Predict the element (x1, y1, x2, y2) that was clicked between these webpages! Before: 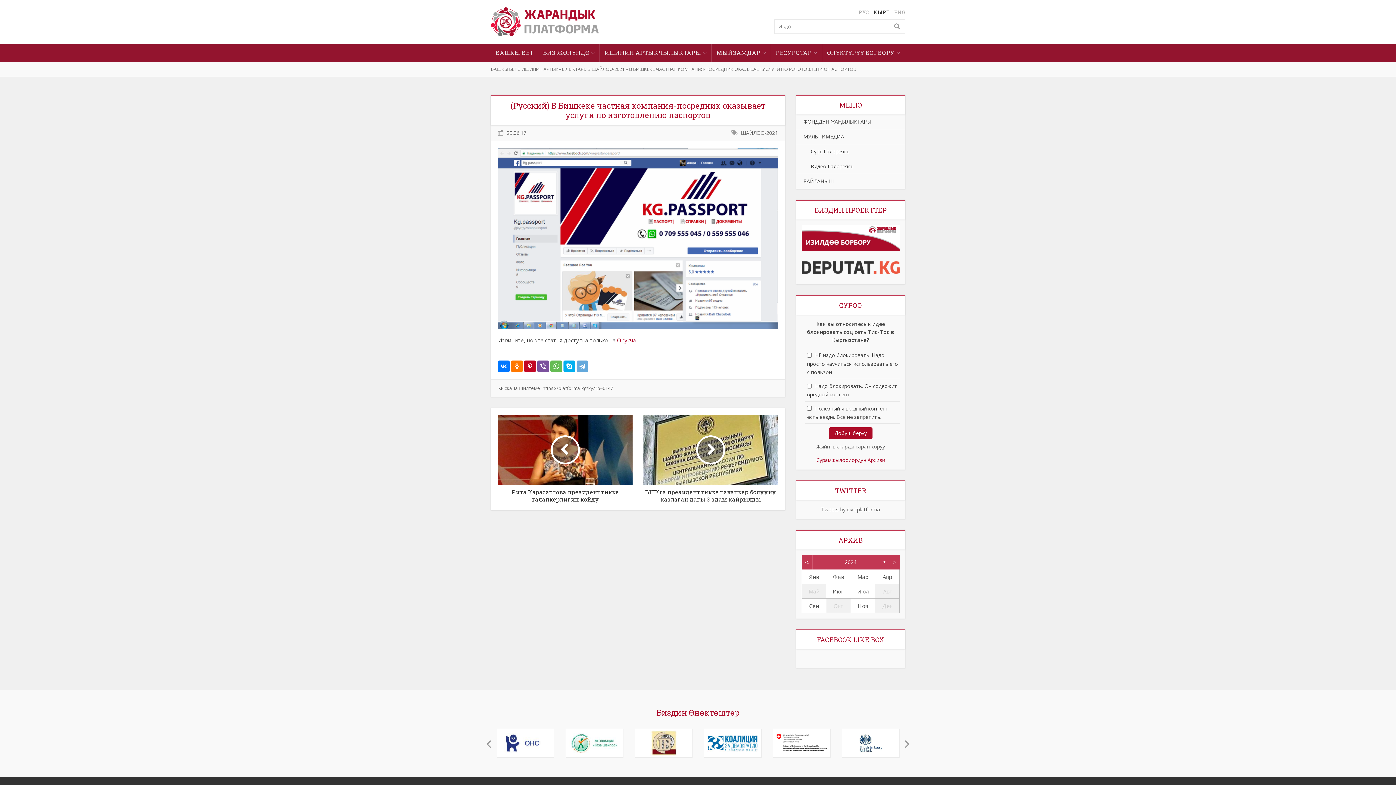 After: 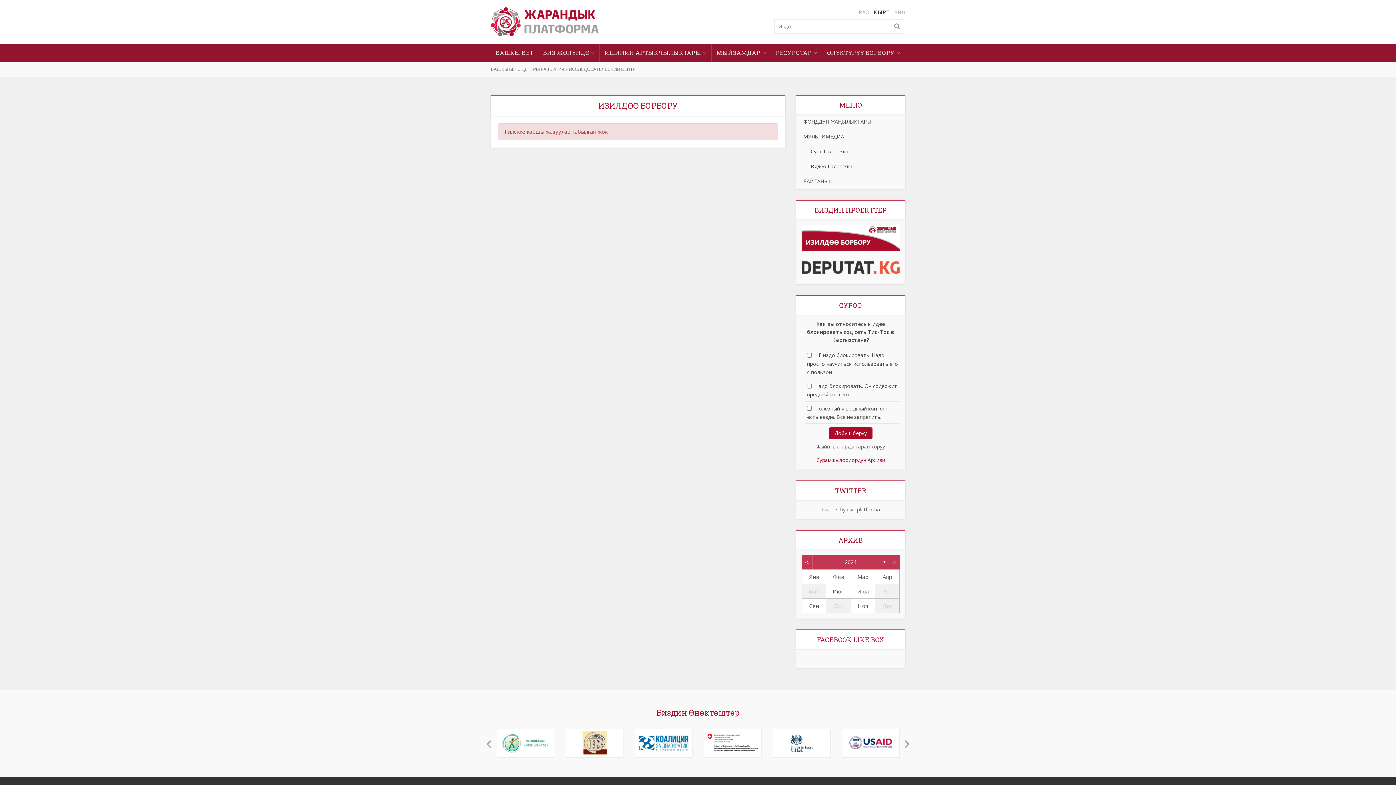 Action: bbox: (801, 225, 900, 251)